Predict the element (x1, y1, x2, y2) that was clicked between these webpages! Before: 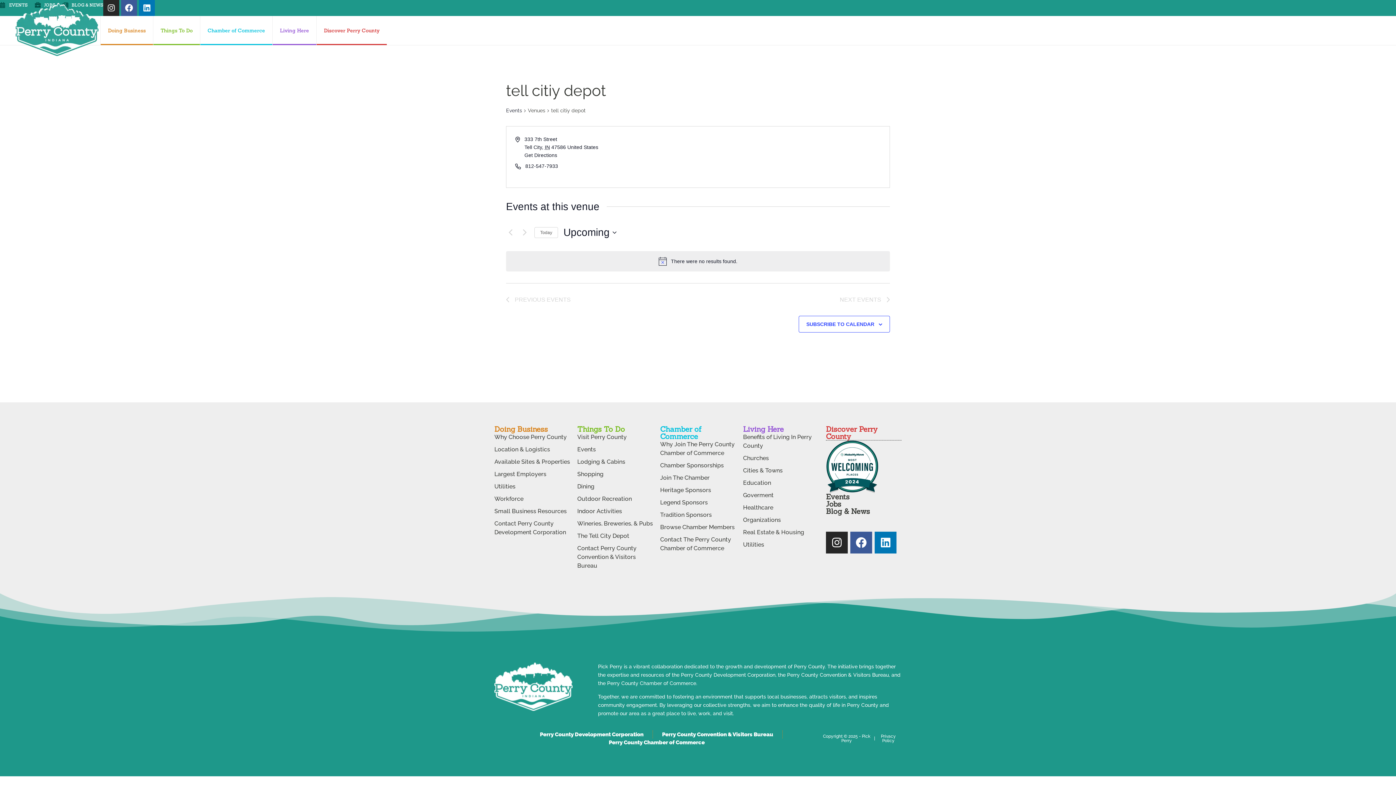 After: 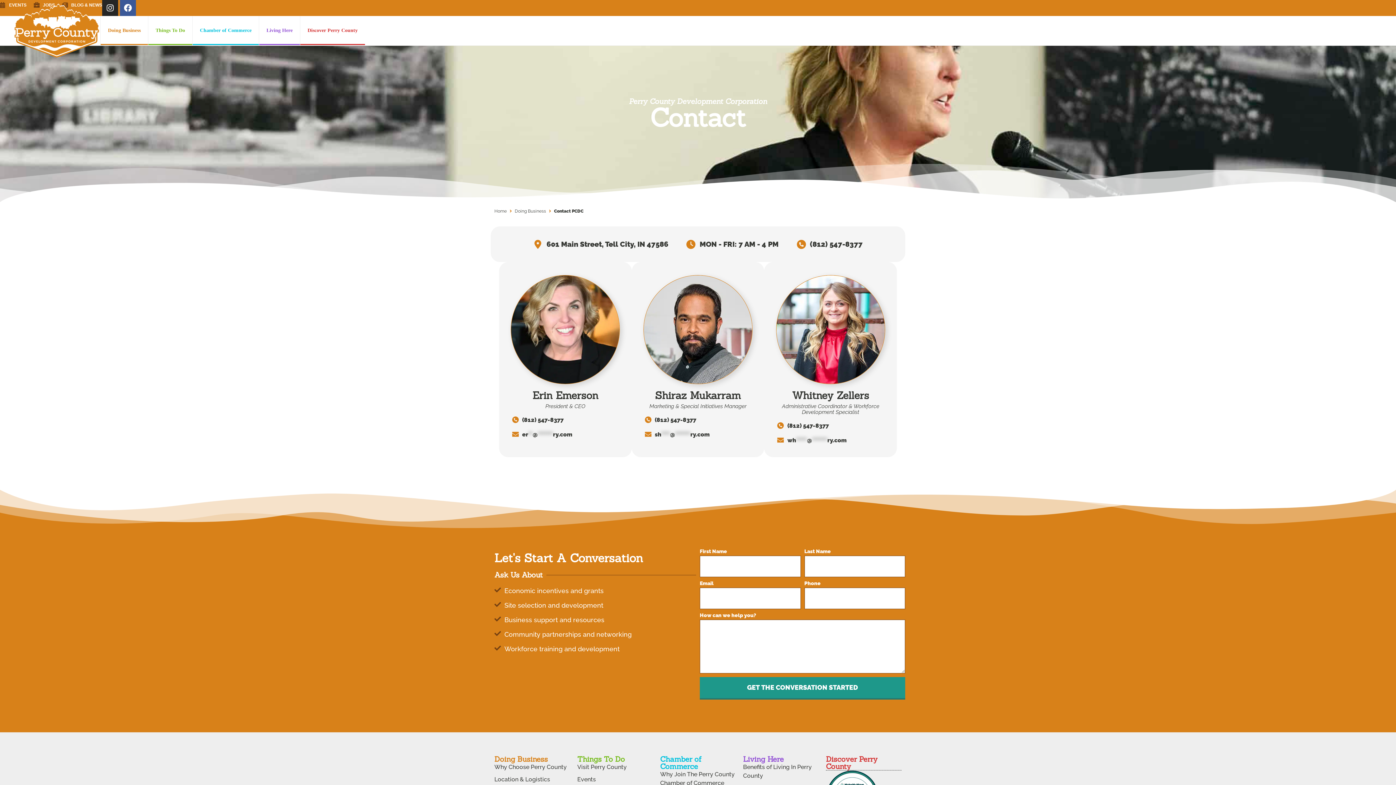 Action: label: Contact Perry County Development Corporation bbox: (494, 519, 570, 537)